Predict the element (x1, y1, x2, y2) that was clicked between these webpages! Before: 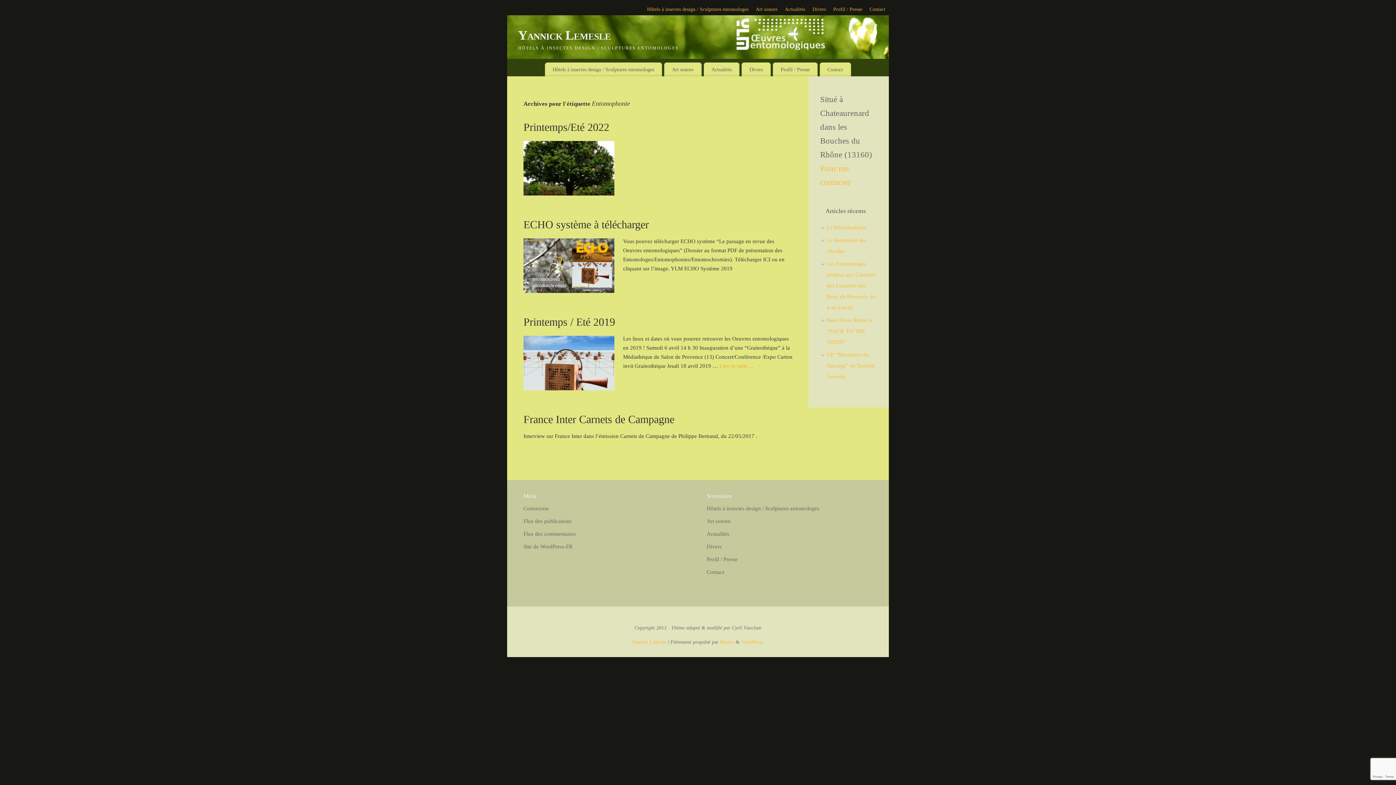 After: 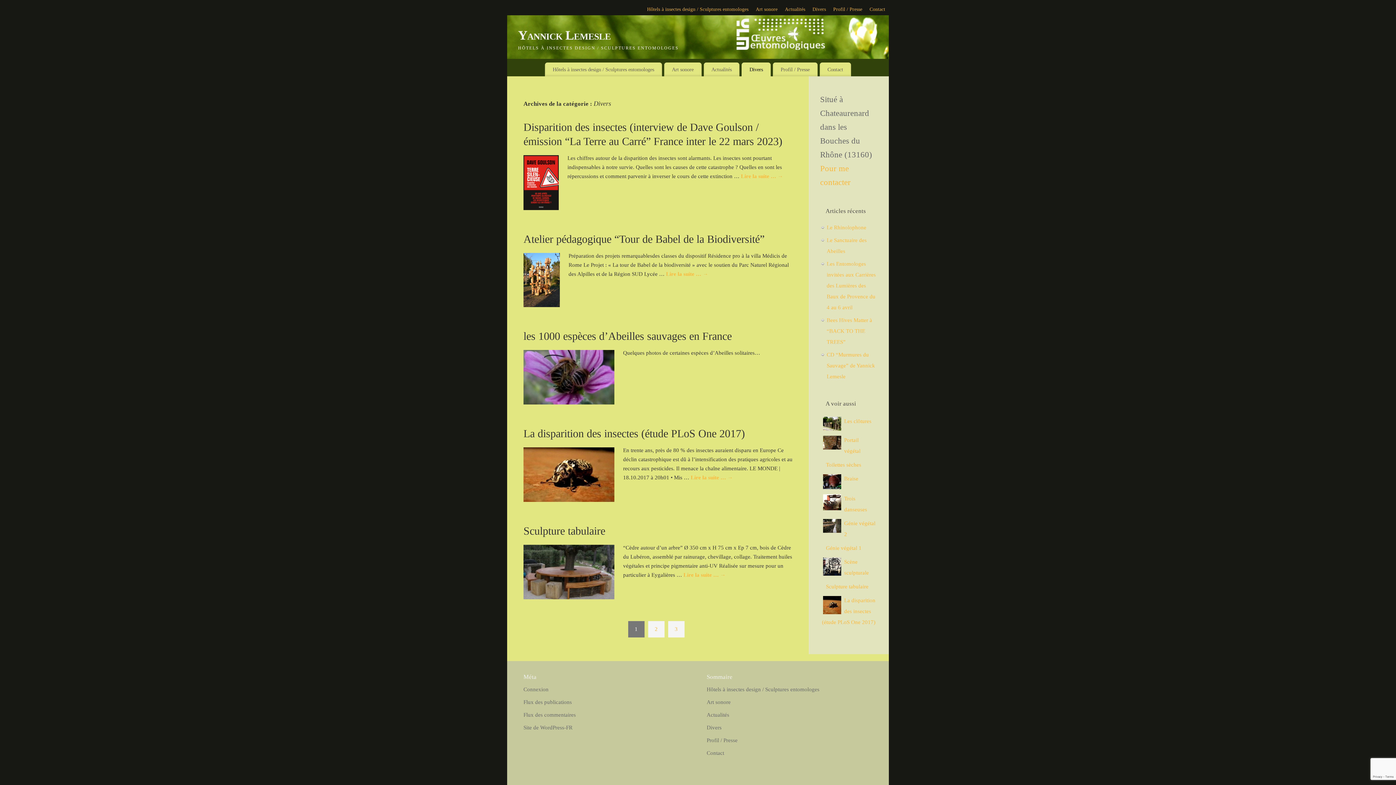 Action: label: Divers bbox: (741, 62, 770, 76)